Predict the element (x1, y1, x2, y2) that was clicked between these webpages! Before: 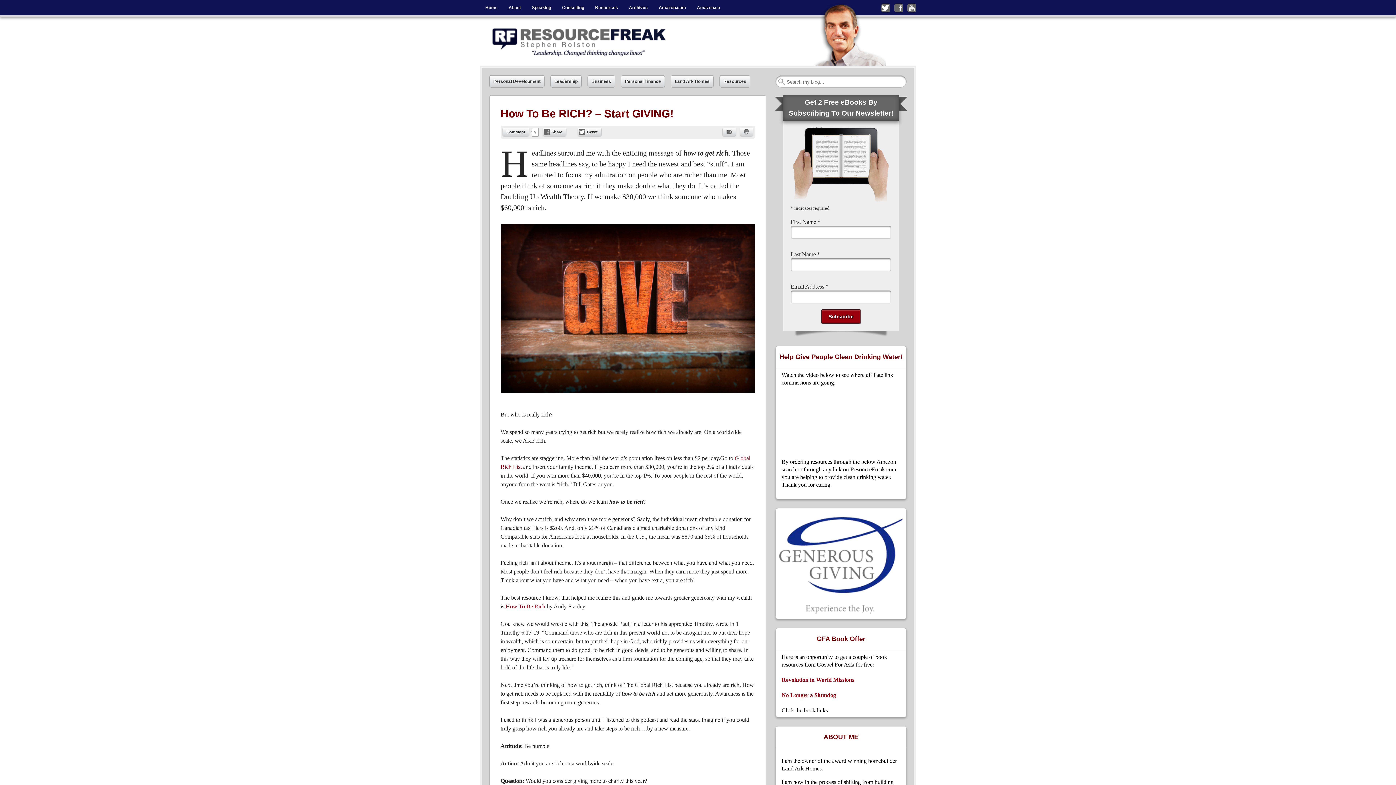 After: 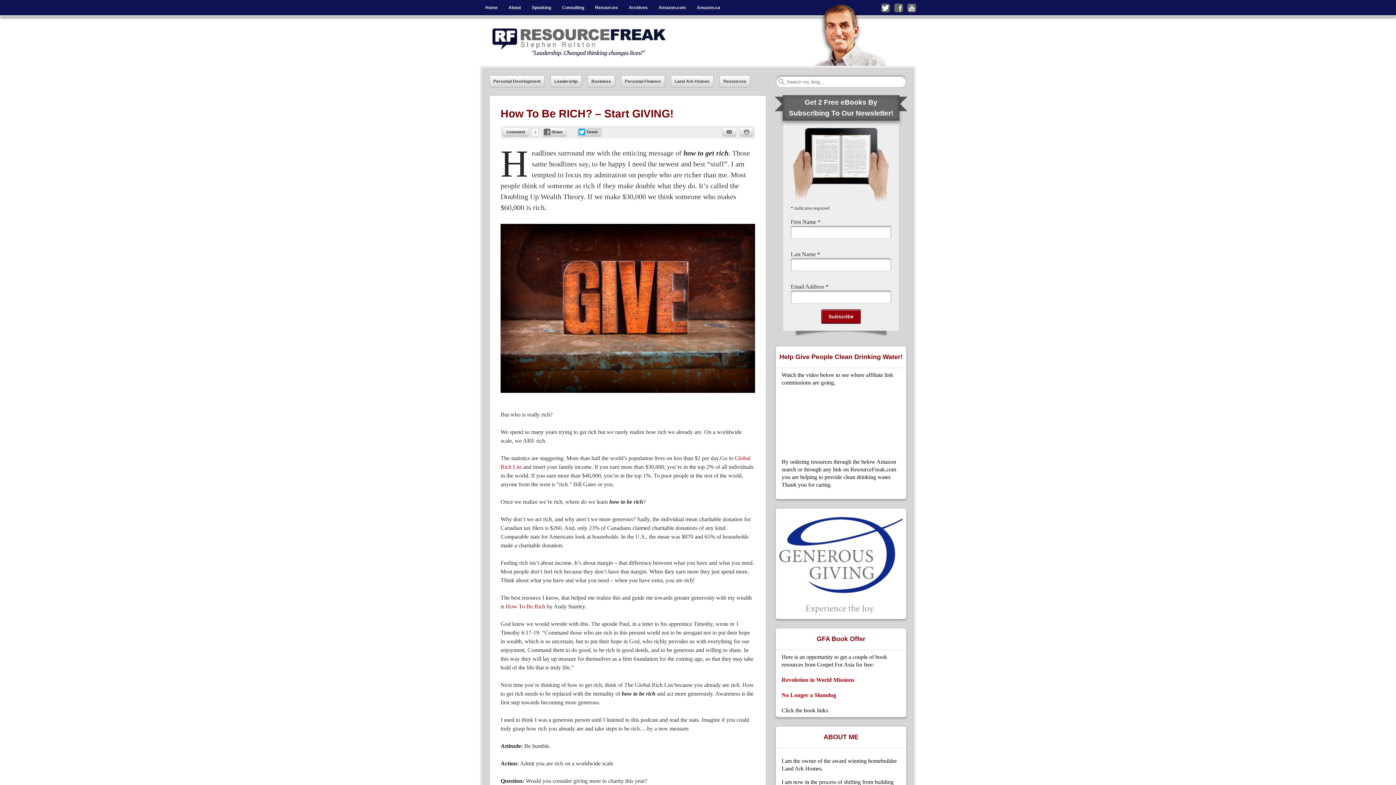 Action: bbox: (578, 127, 601, 135) label: Tweet